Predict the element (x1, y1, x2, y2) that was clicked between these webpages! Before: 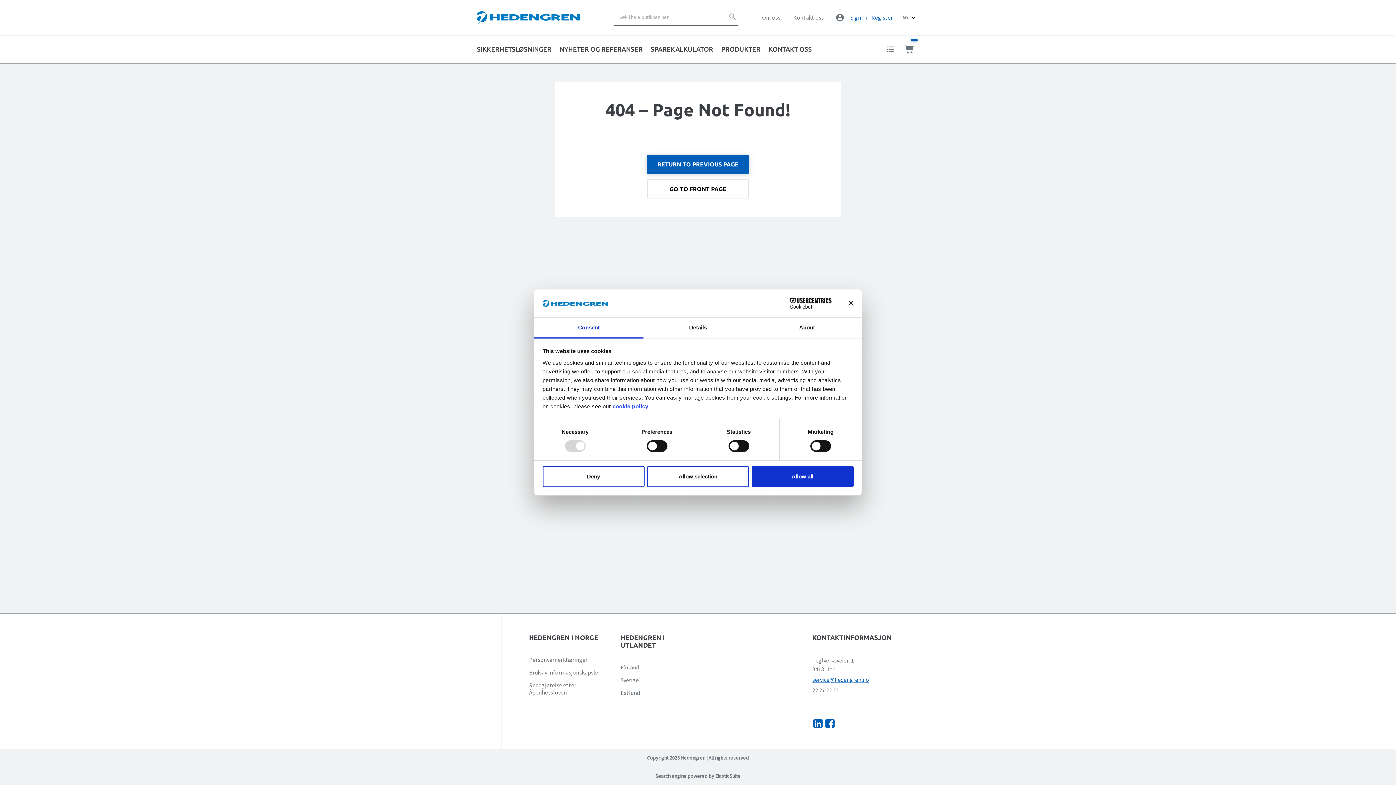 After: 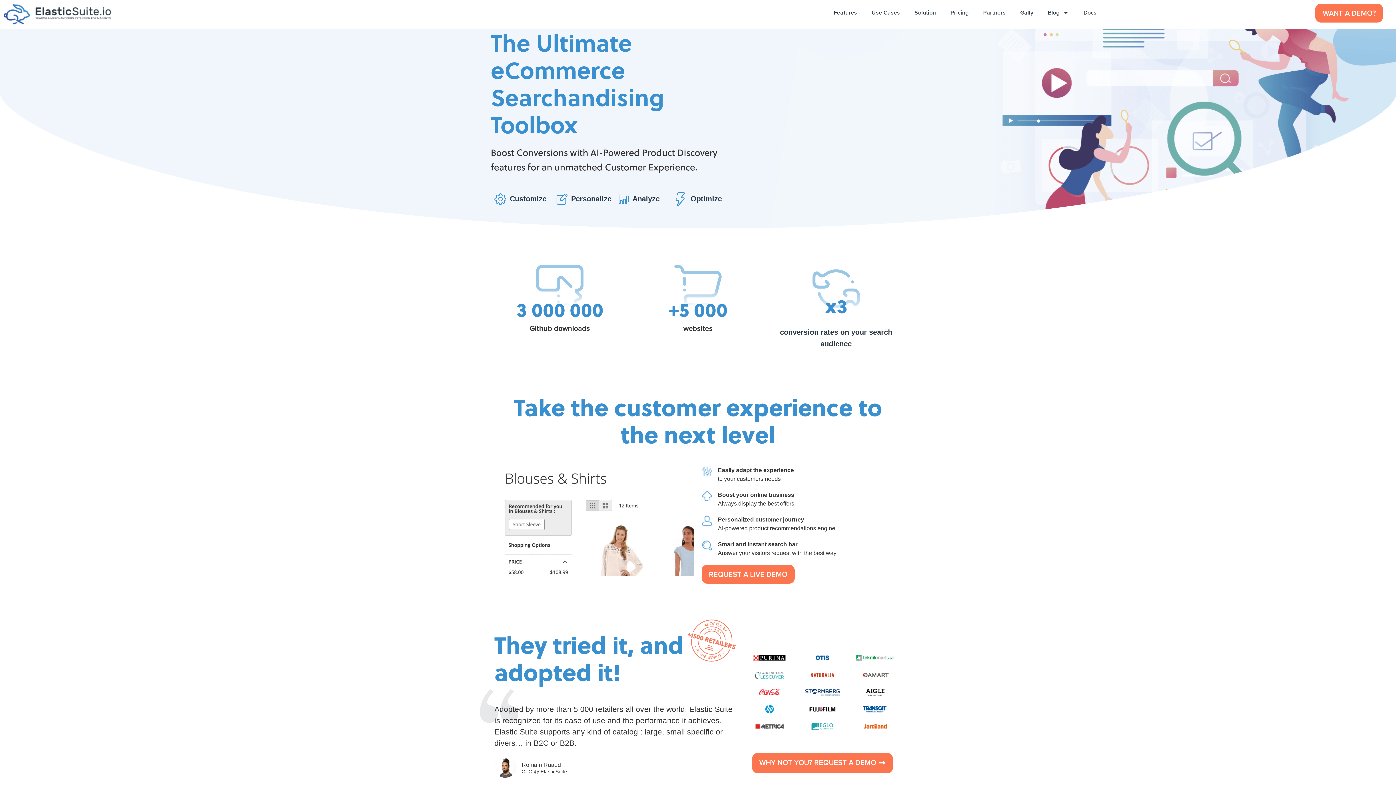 Action: label: ElasticSuite bbox: (715, 773, 740, 779)